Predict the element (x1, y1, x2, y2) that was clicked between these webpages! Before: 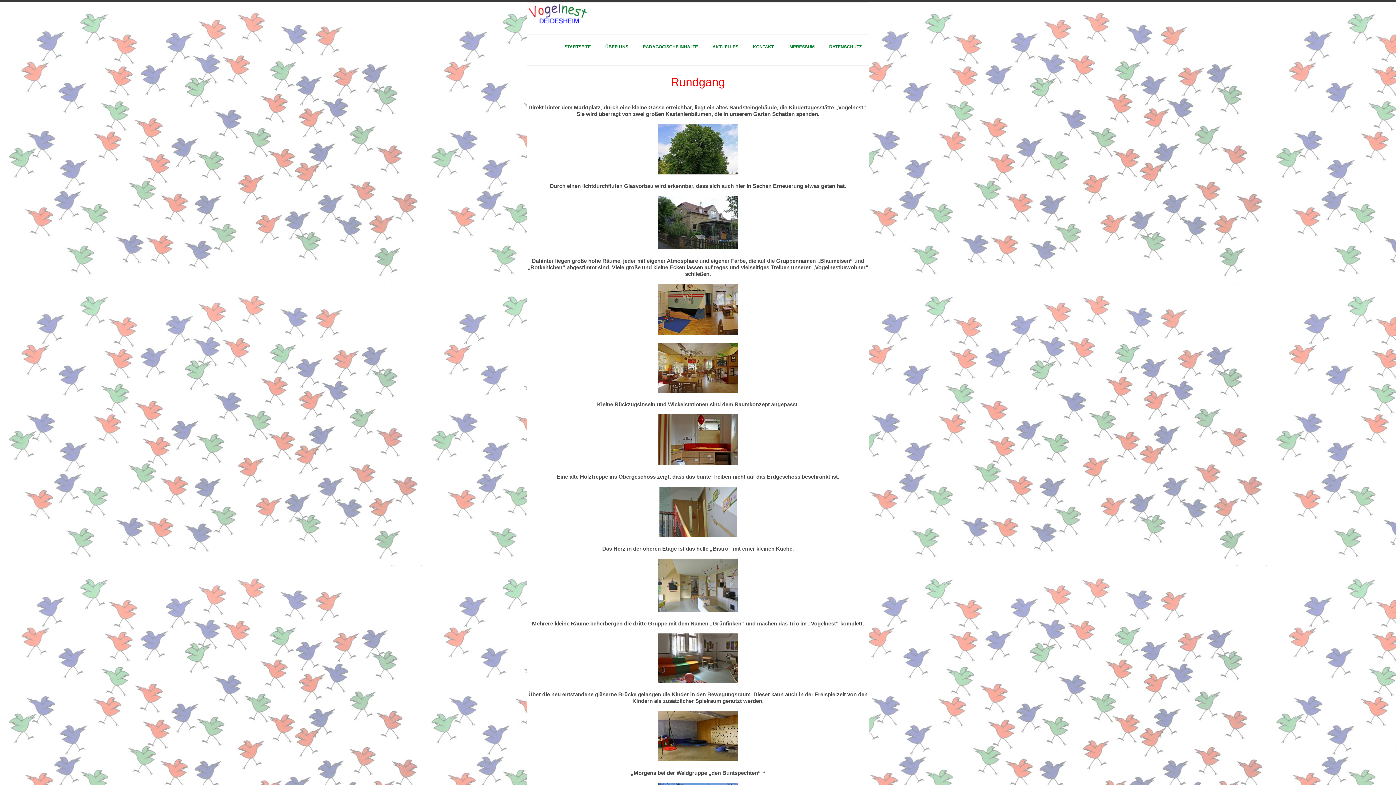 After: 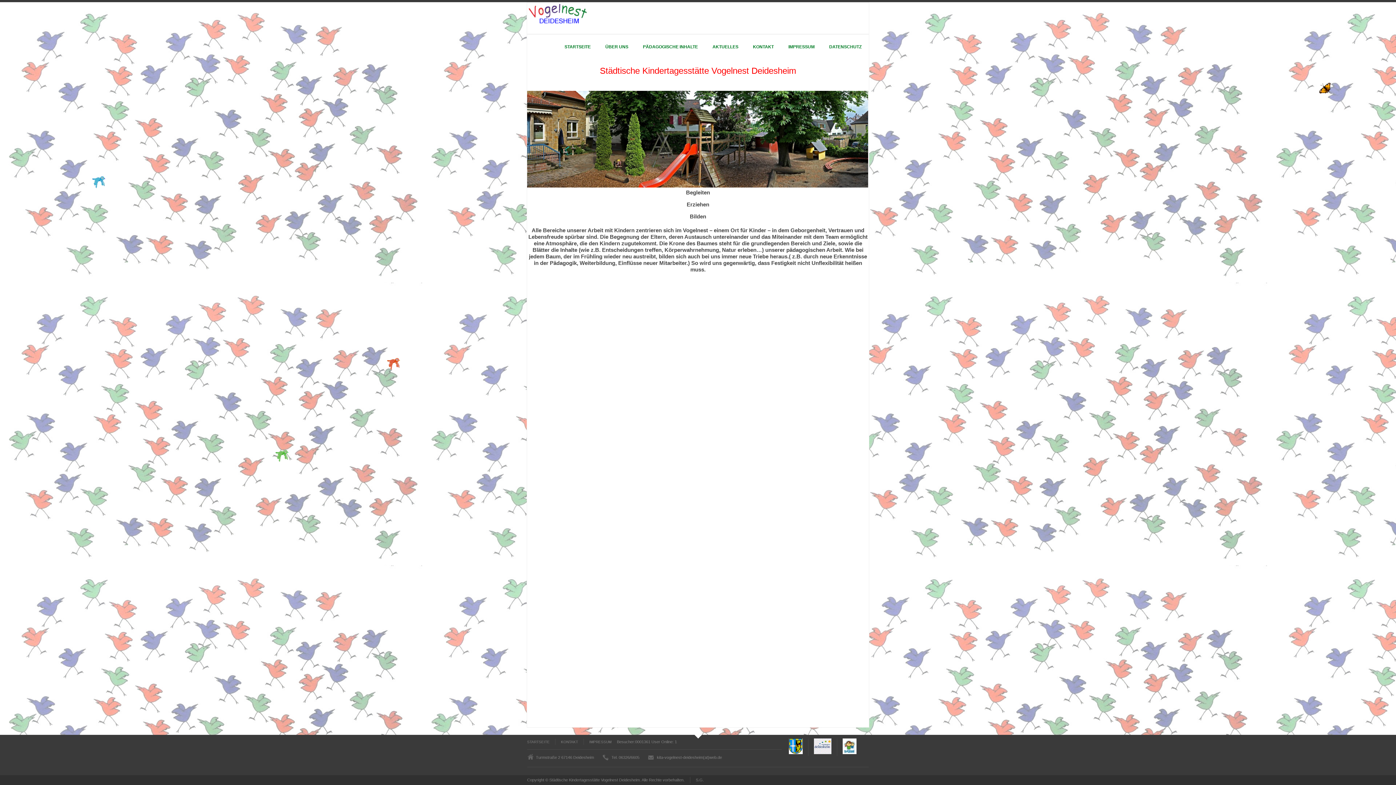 Action: bbox: (557, 31, 598, 65) label: STARTSEITE